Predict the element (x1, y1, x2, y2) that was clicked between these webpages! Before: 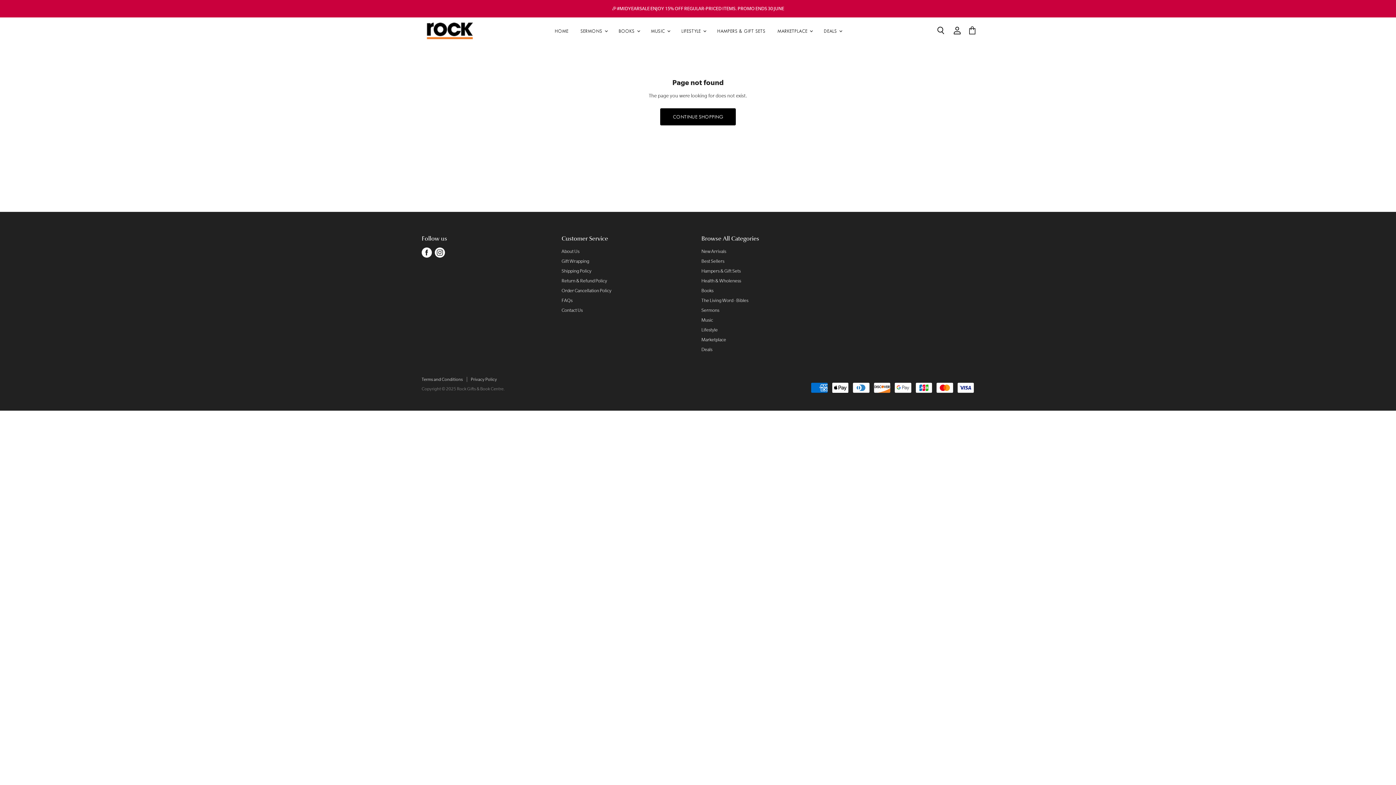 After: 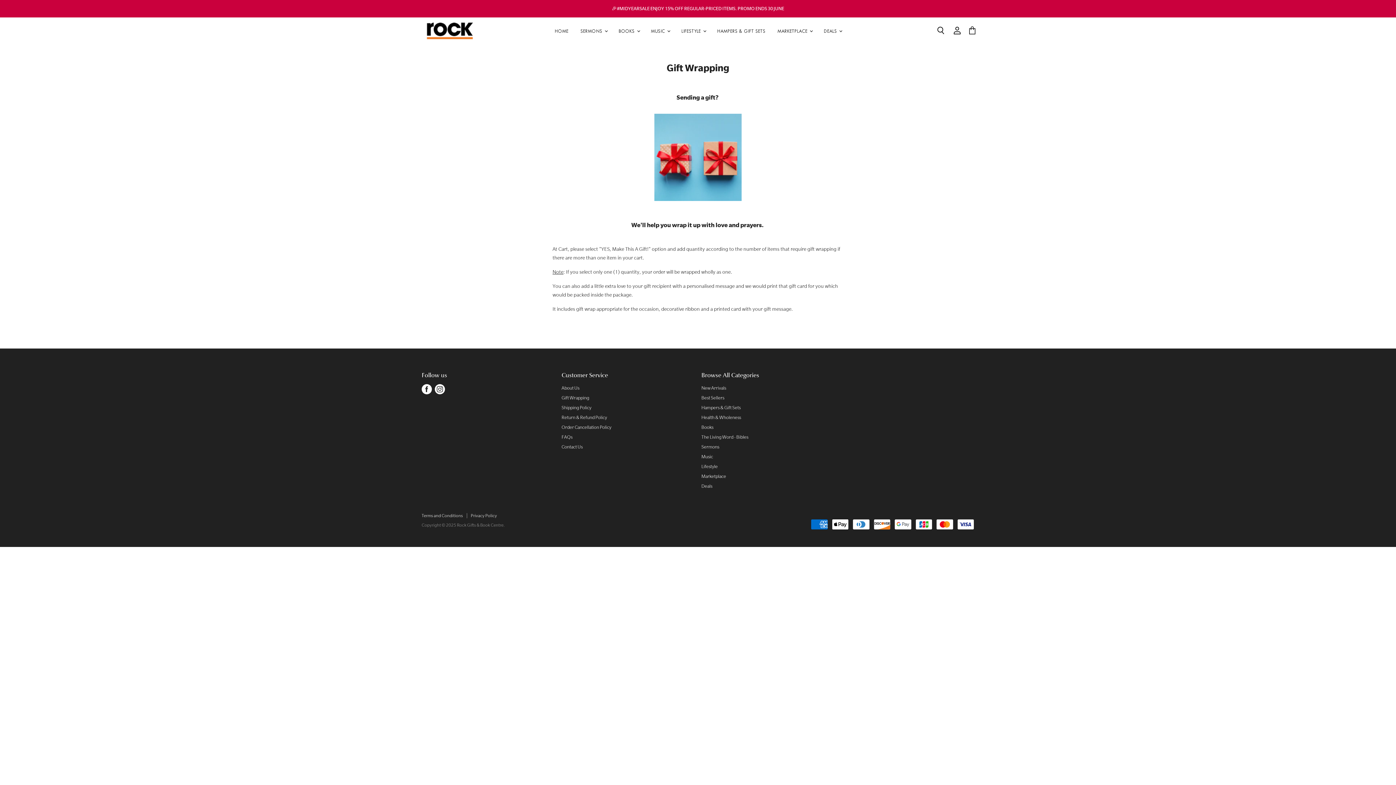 Action: label: Gift Wrapping bbox: (561, 258, 589, 263)